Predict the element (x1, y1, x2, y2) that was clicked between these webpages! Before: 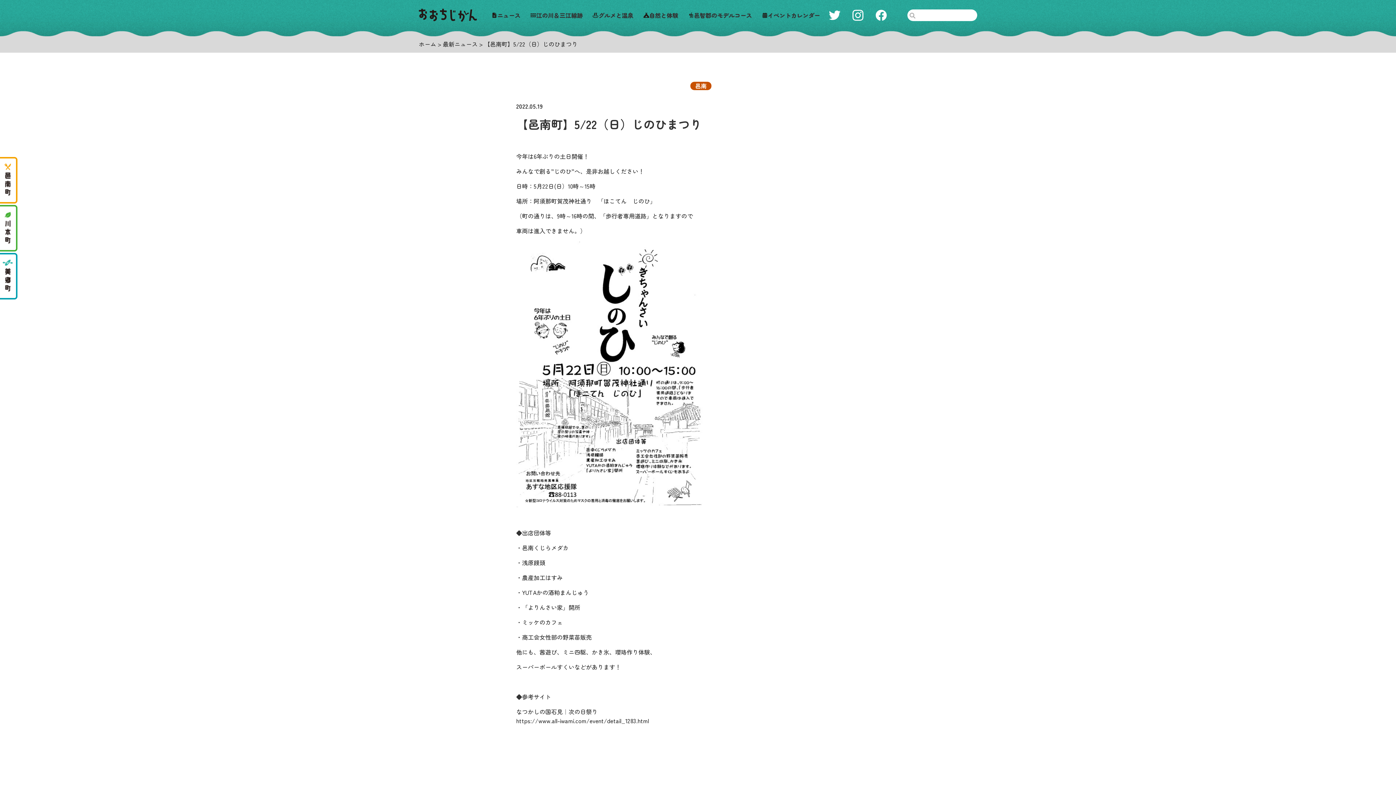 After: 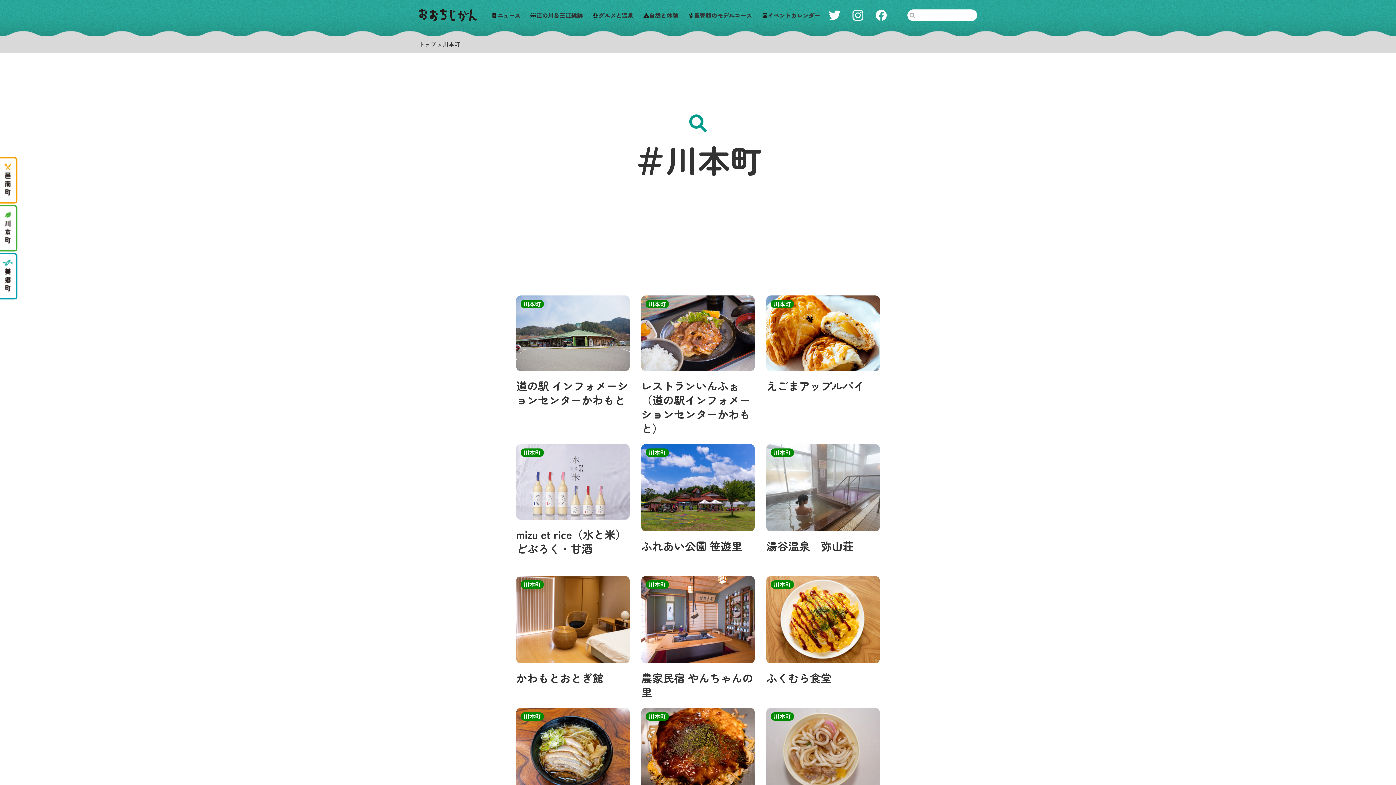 Action: bbox: (0, 205, 17, 251)